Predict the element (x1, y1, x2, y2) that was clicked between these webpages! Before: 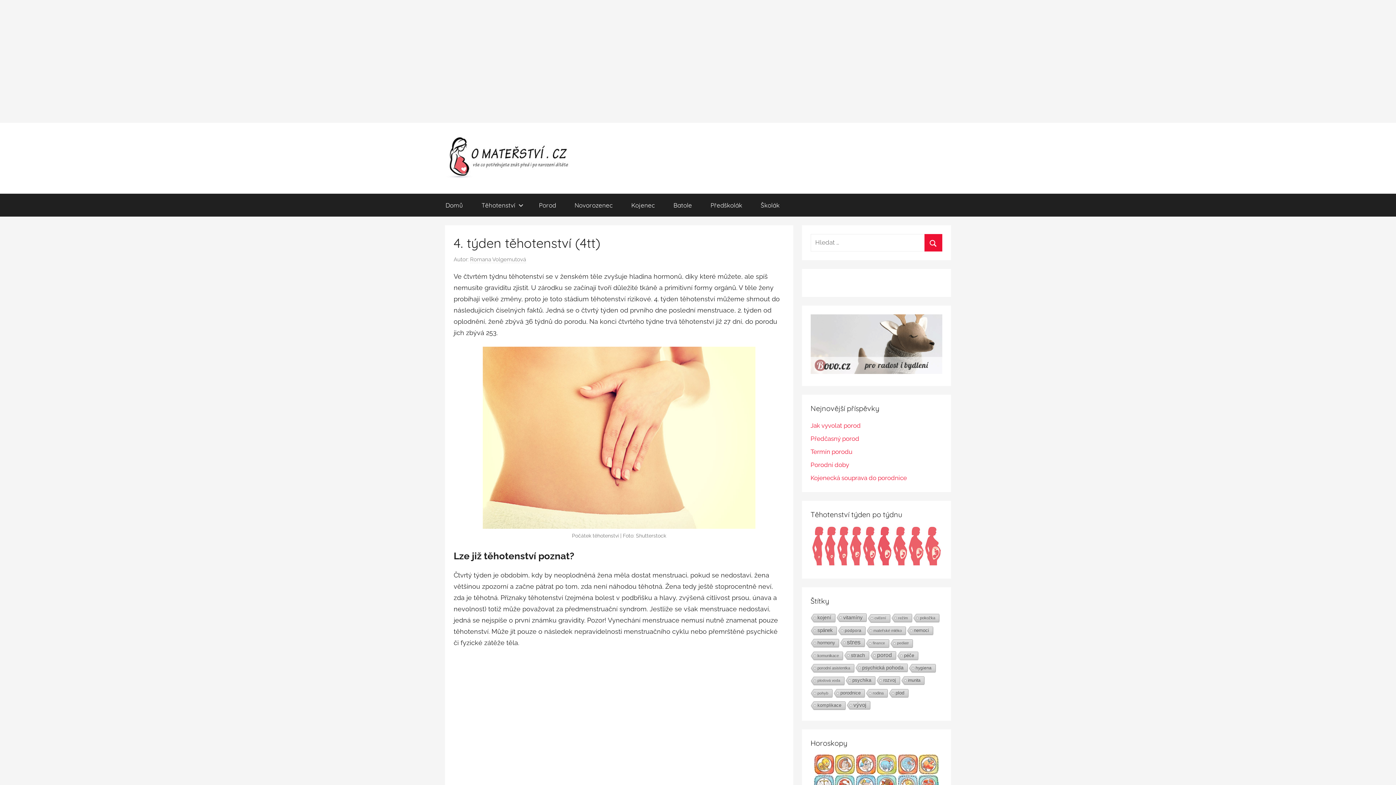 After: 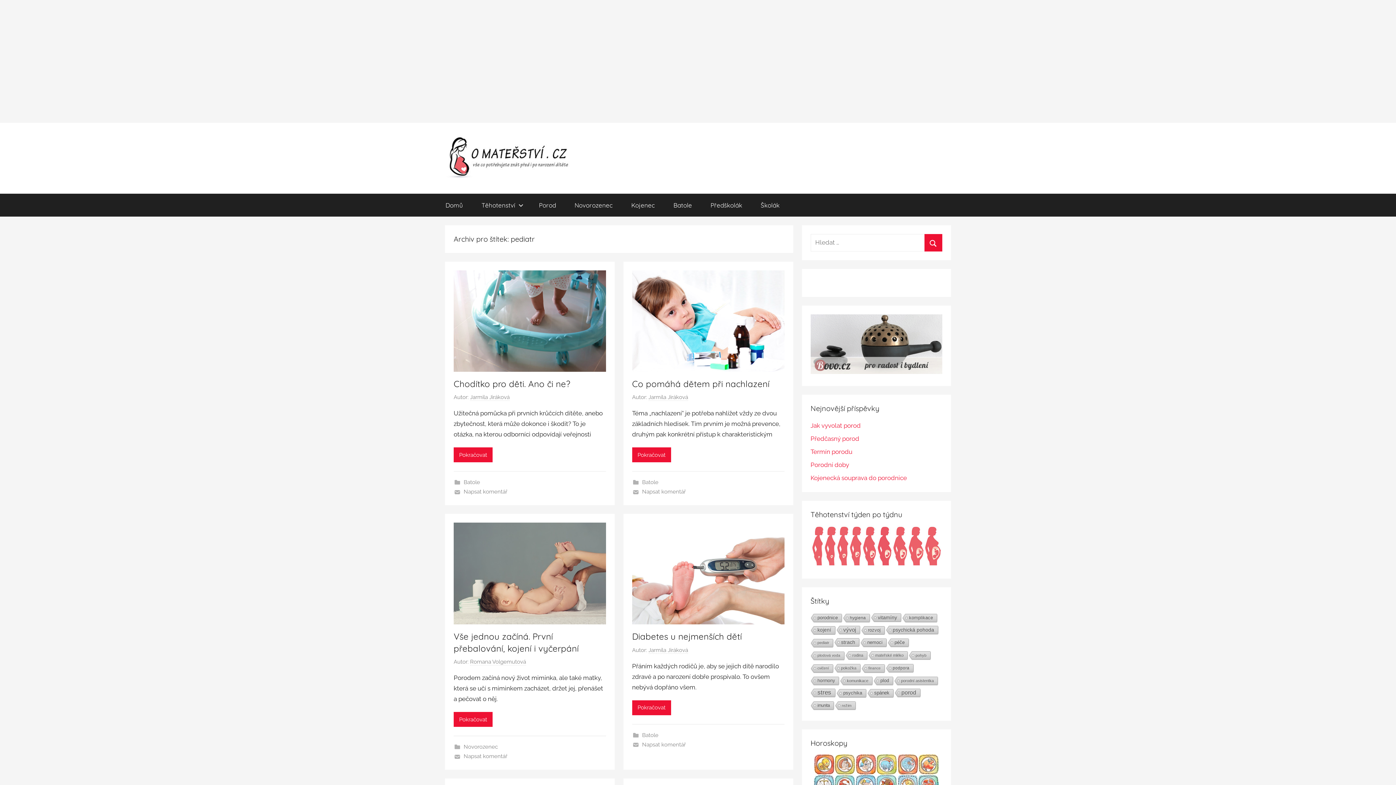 Action: bbox: (889, 639, 912, 648) label: pediatr (20 položek)